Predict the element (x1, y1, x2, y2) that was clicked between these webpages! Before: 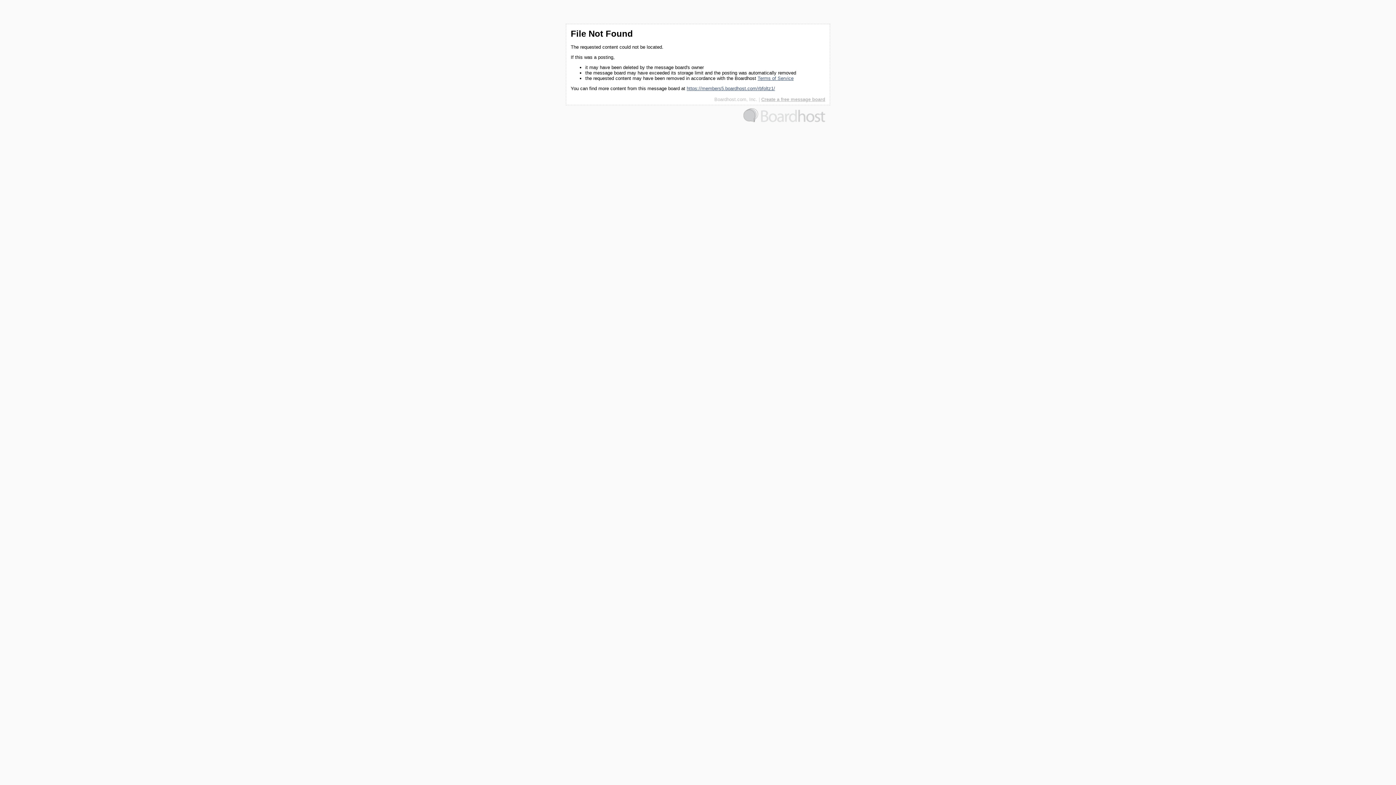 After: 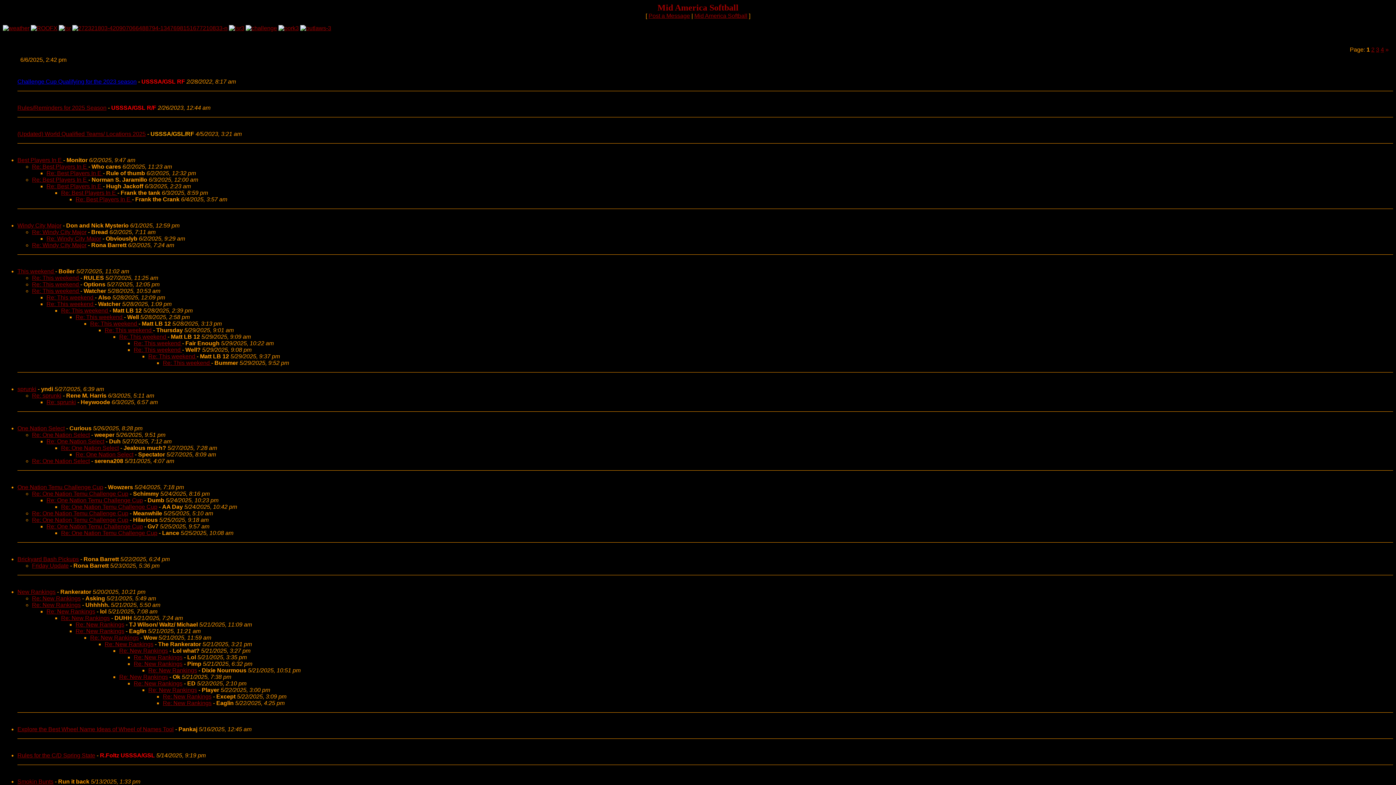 Action: bbox: (686, 85, 775, 91) label: https://members5.boardhost.com/rbfoltz1/